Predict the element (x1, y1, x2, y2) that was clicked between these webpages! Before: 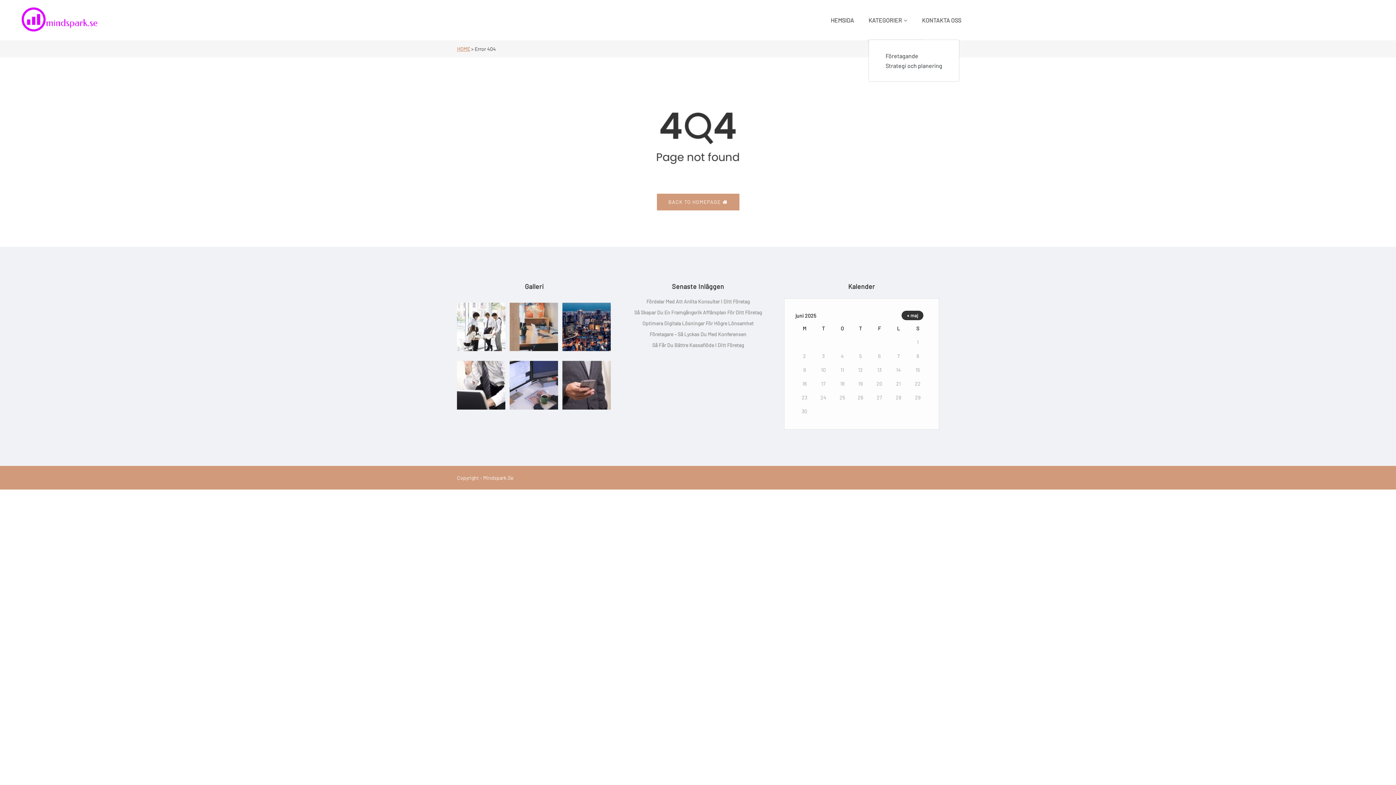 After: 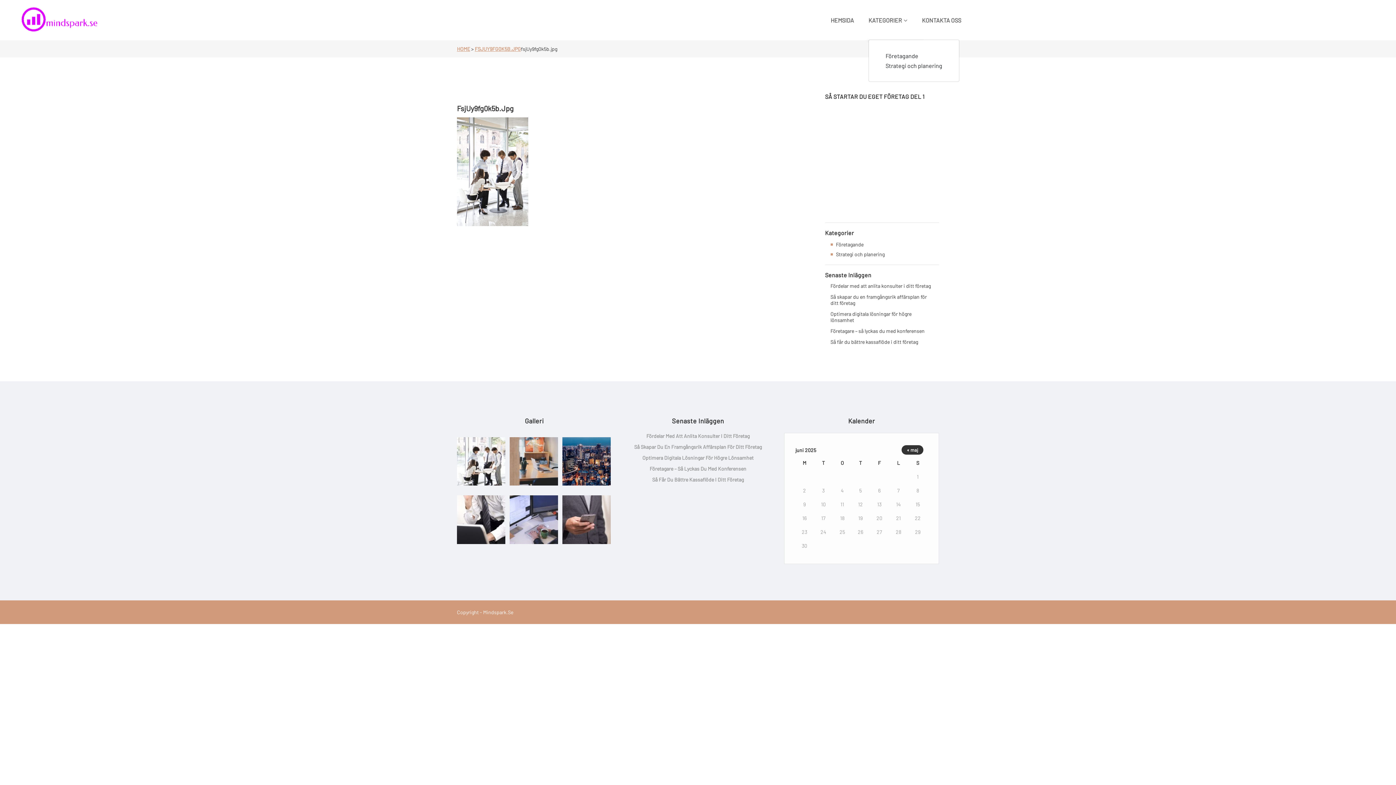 Action: bbox: (457, 302, 505, 351)